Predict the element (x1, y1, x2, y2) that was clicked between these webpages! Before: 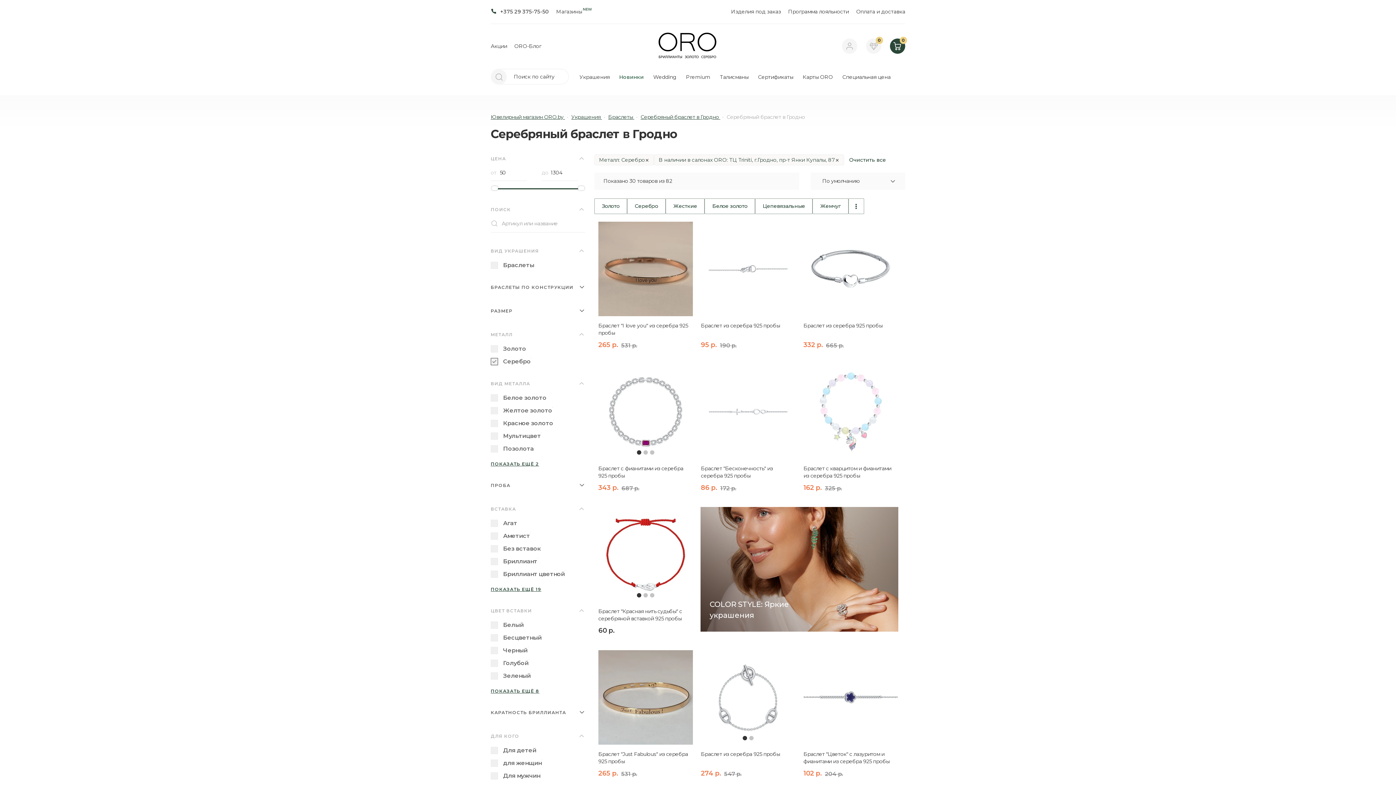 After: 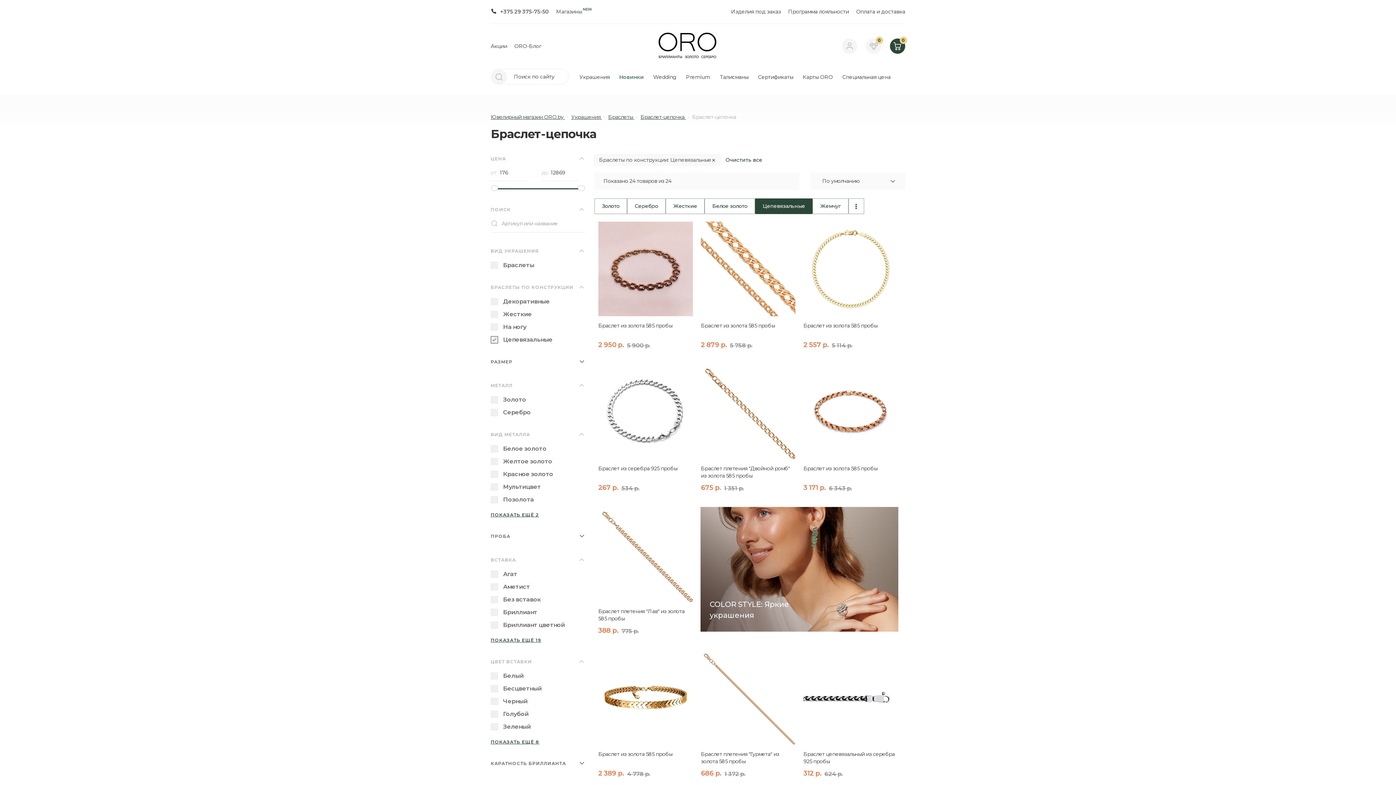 Action: bbox: (755, 198, 812, 214) label: Цепевязальные